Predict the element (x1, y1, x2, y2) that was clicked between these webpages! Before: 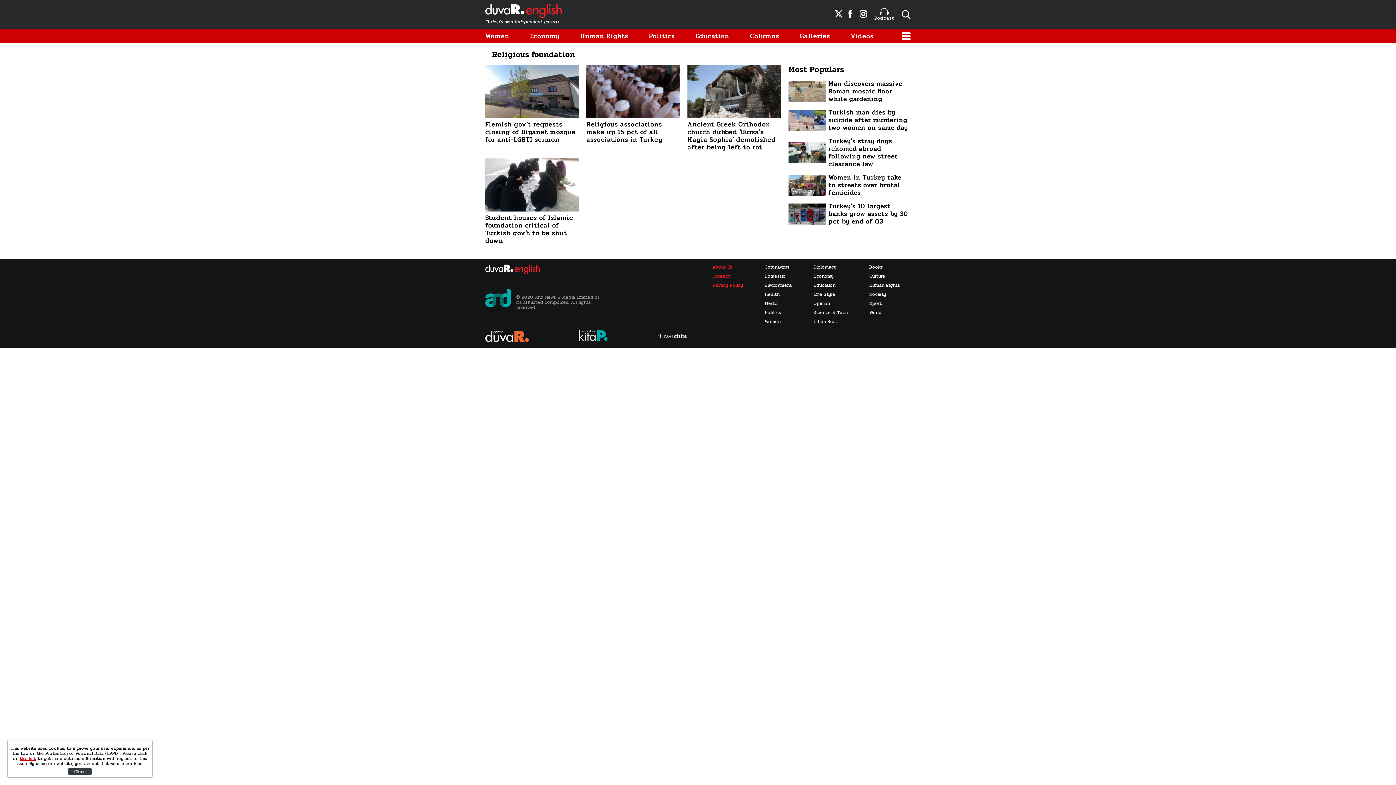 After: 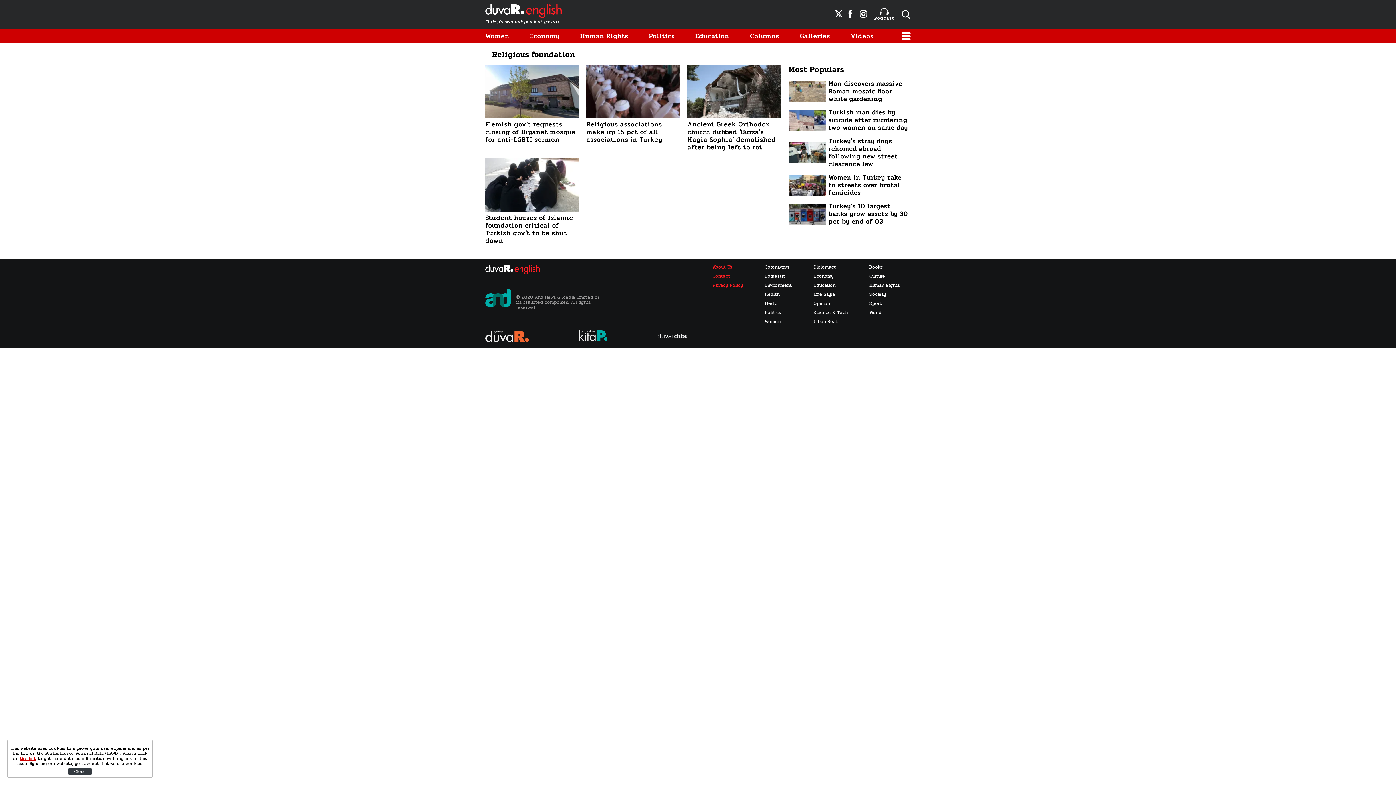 Action: label: Women bbox: (764, 319, 792, 324)